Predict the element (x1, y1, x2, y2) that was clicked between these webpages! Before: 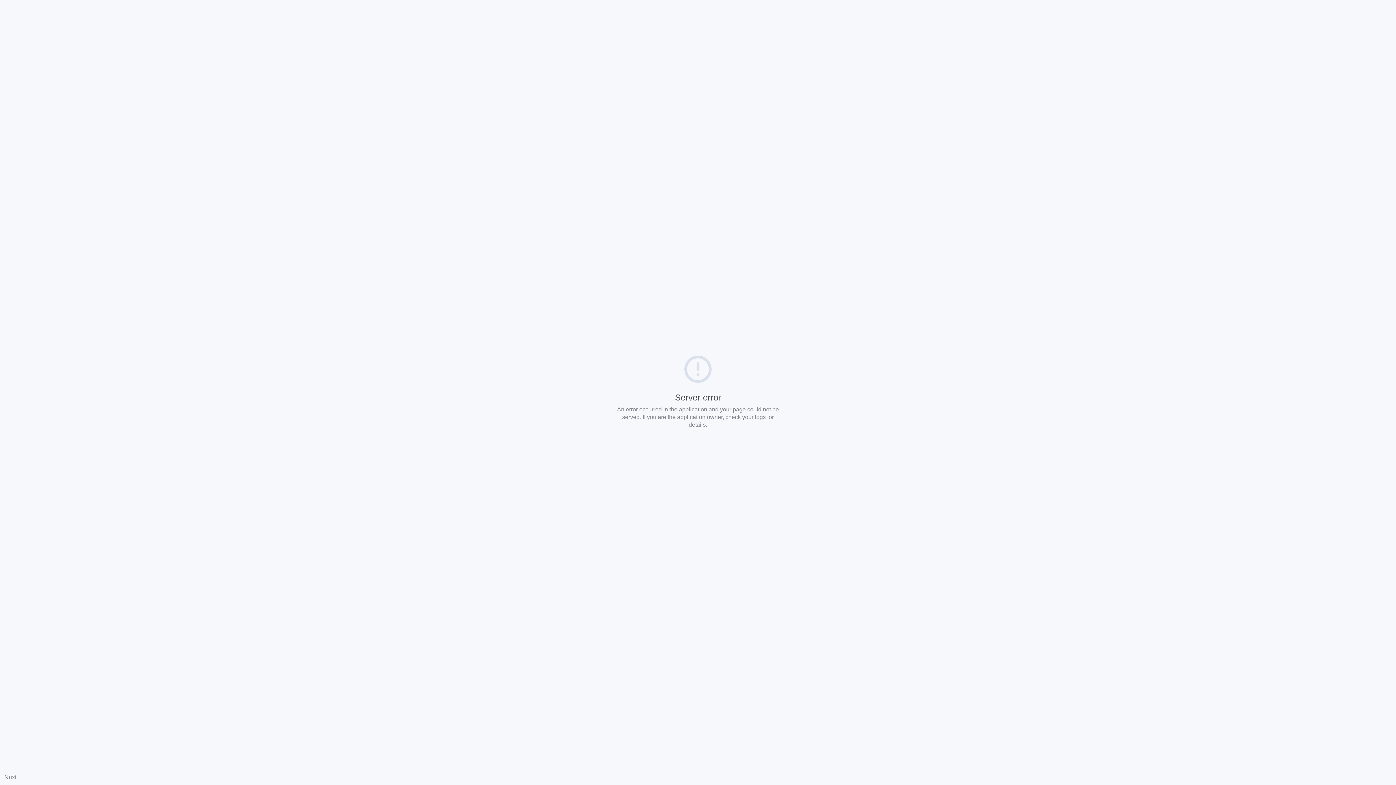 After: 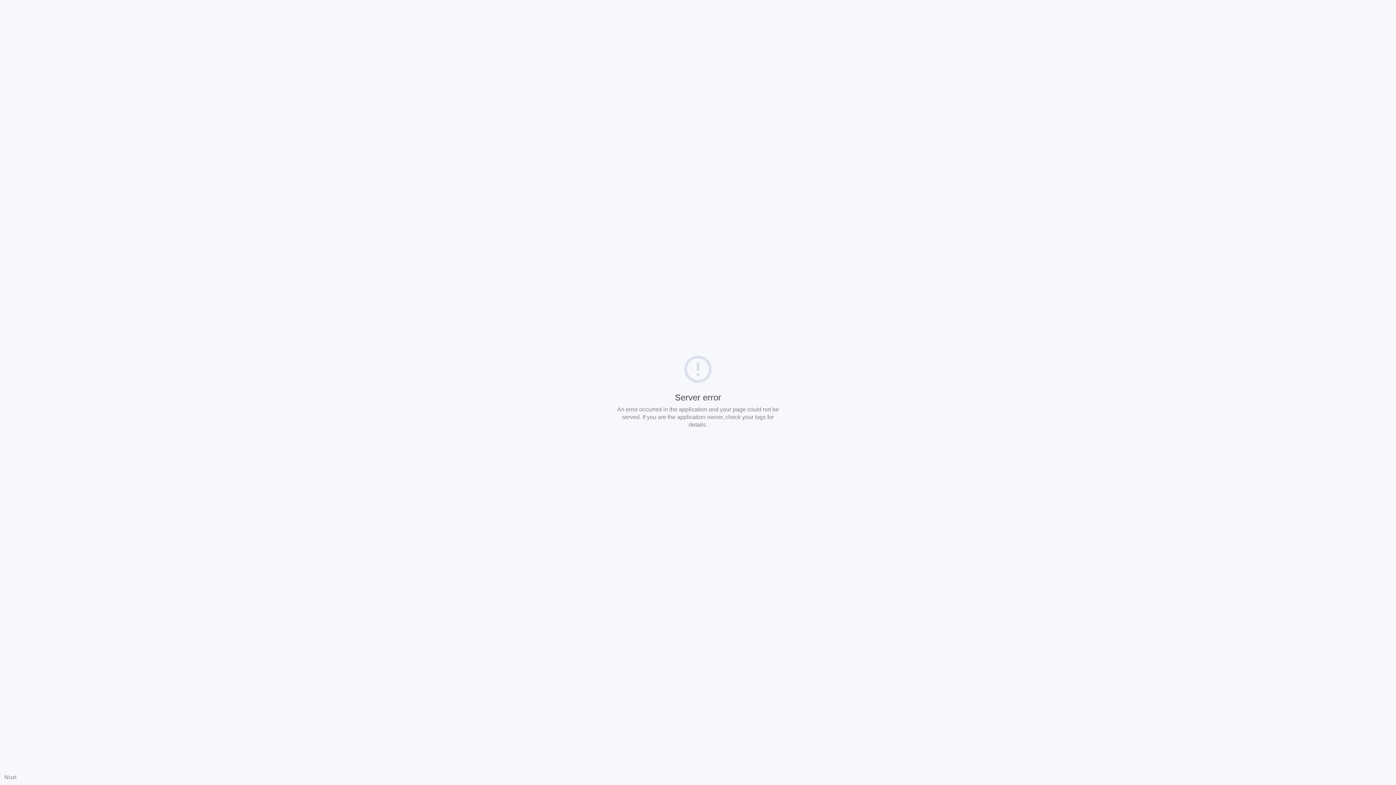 Action: label: Nuxt bbox: (4, 774, 16, 780)